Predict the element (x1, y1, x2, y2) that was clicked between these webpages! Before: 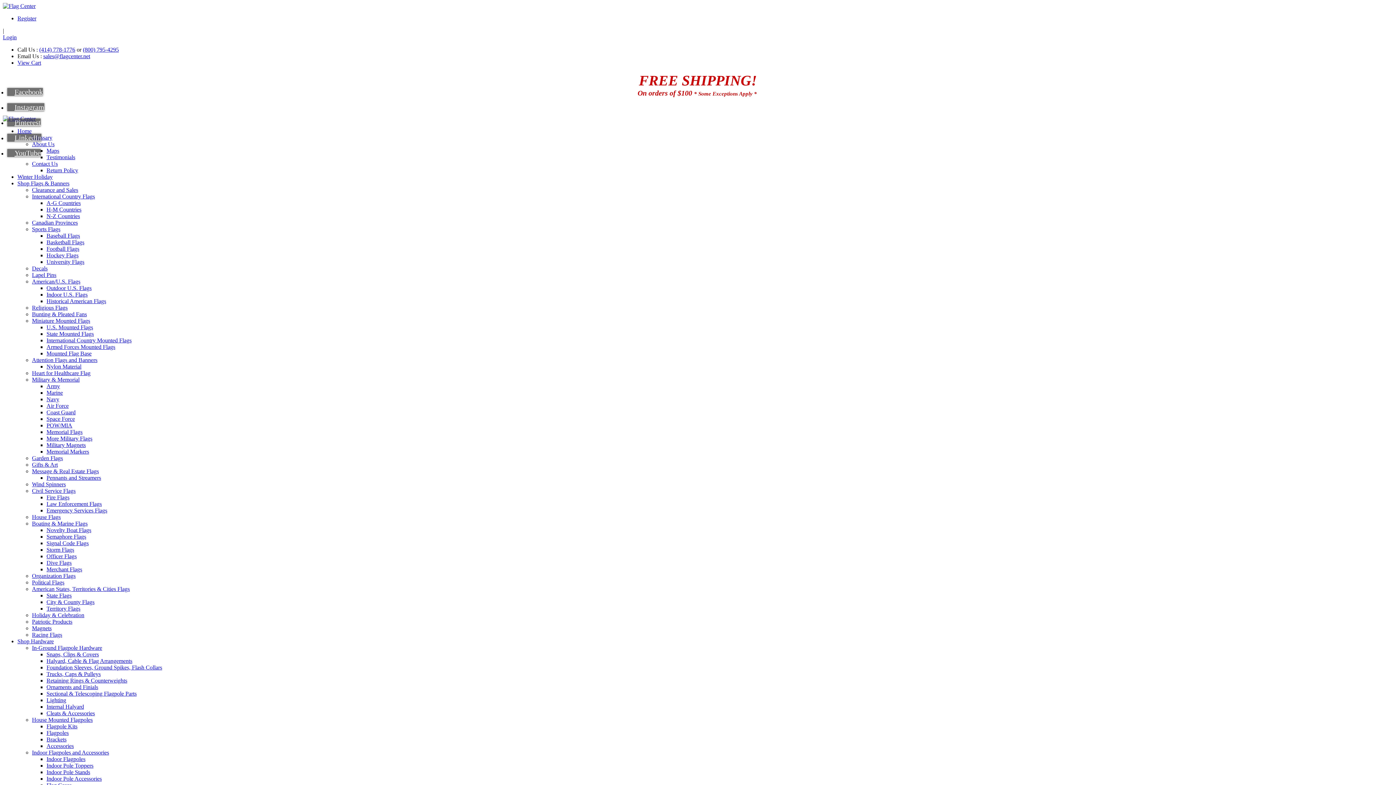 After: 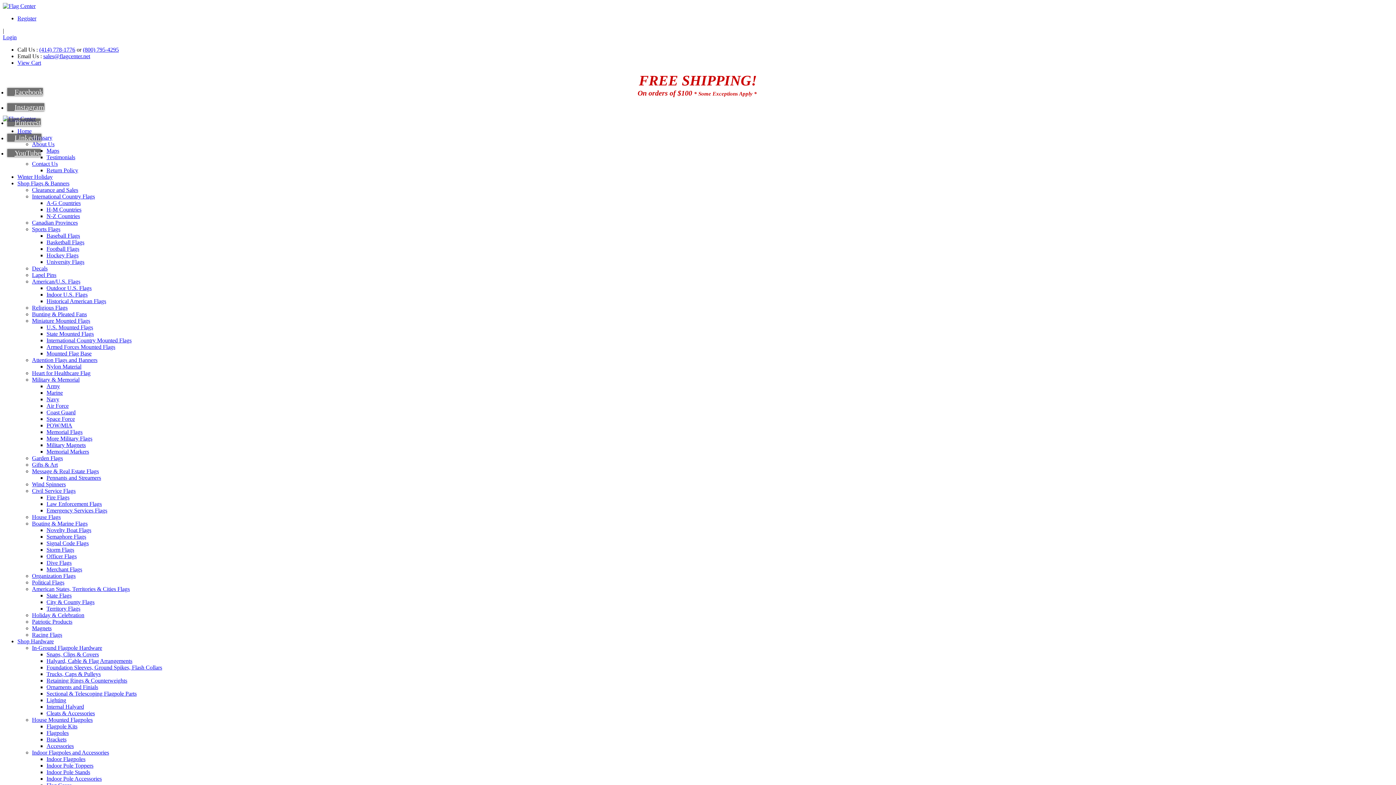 Action: bbox: (32, 514, 60, 520) label: House Flags